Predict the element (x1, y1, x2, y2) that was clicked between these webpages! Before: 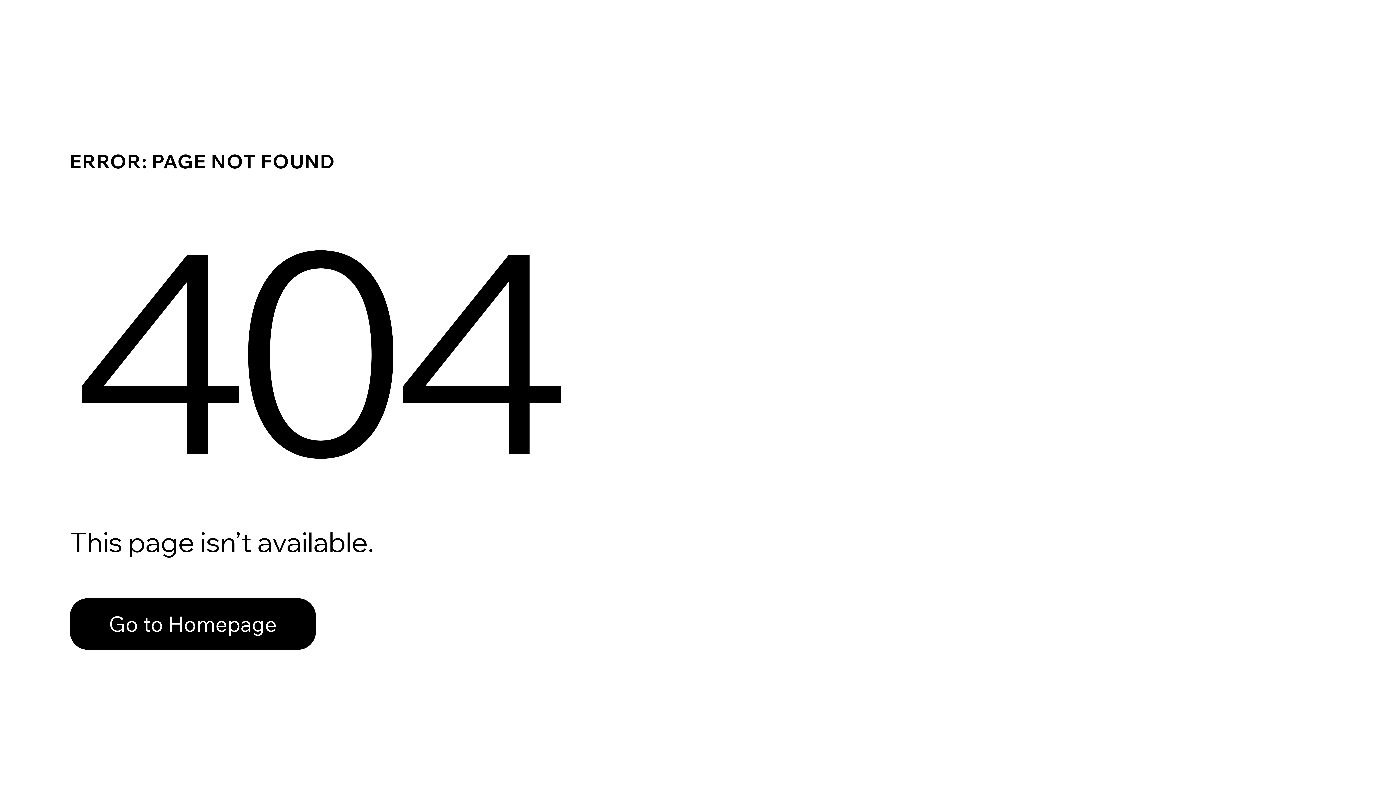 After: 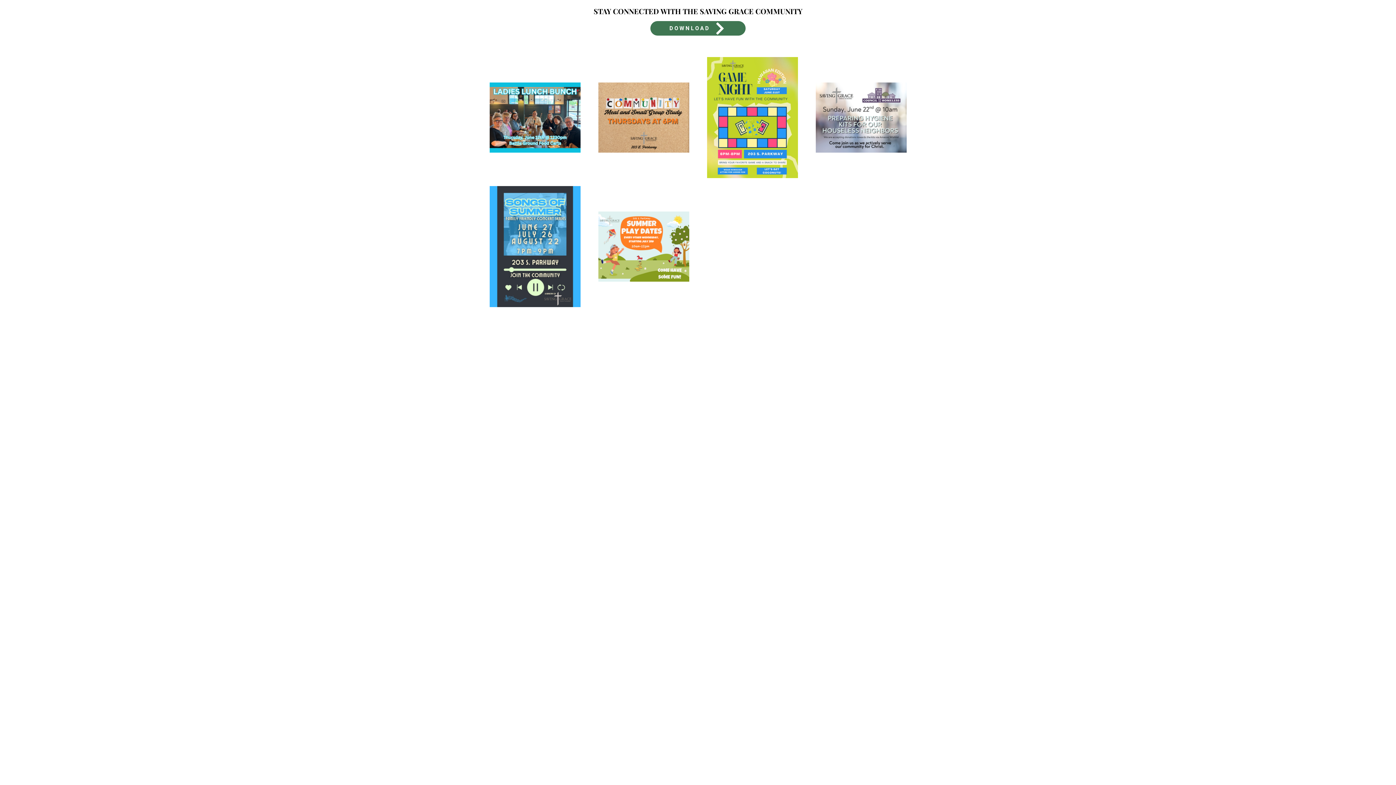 Action: label: Go to Homepage bbox: (69, 582, 768, 659)